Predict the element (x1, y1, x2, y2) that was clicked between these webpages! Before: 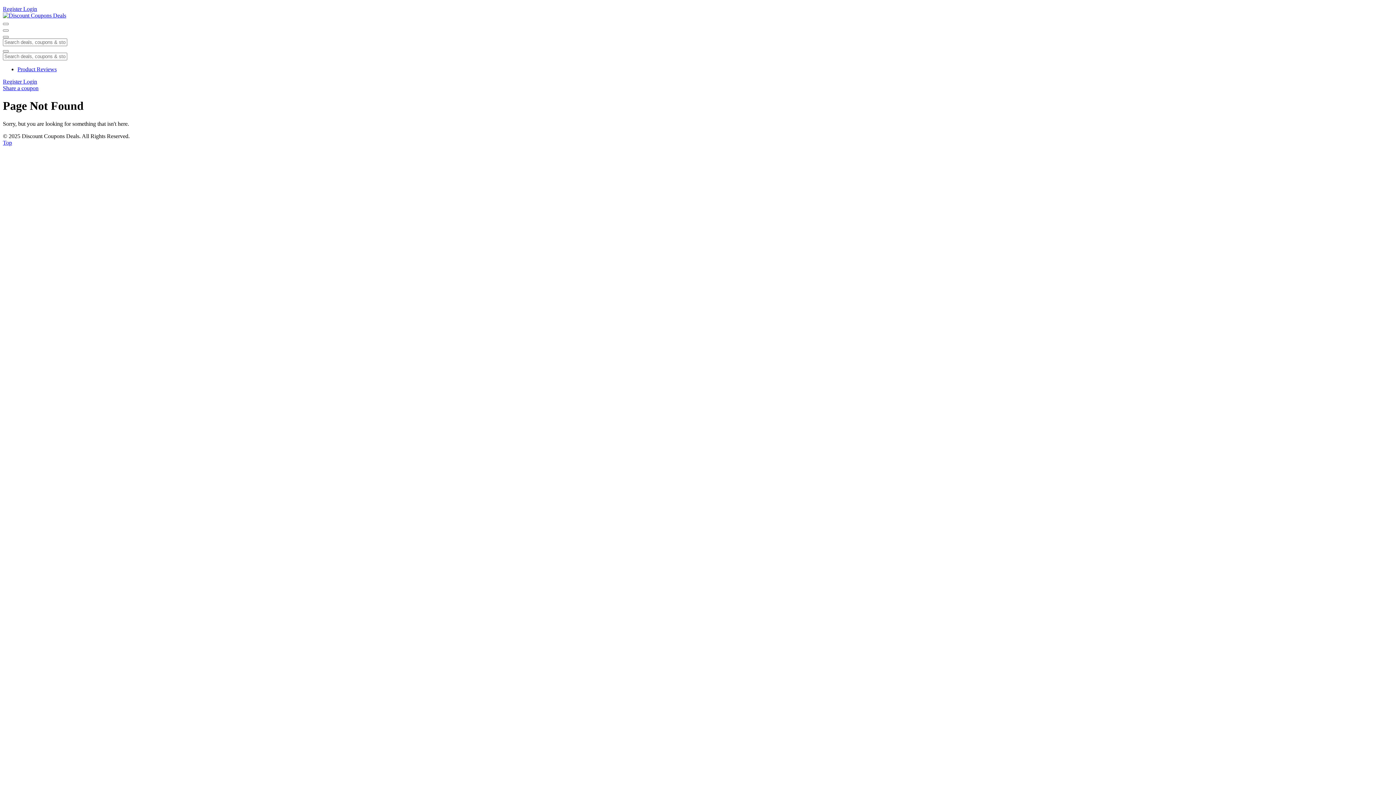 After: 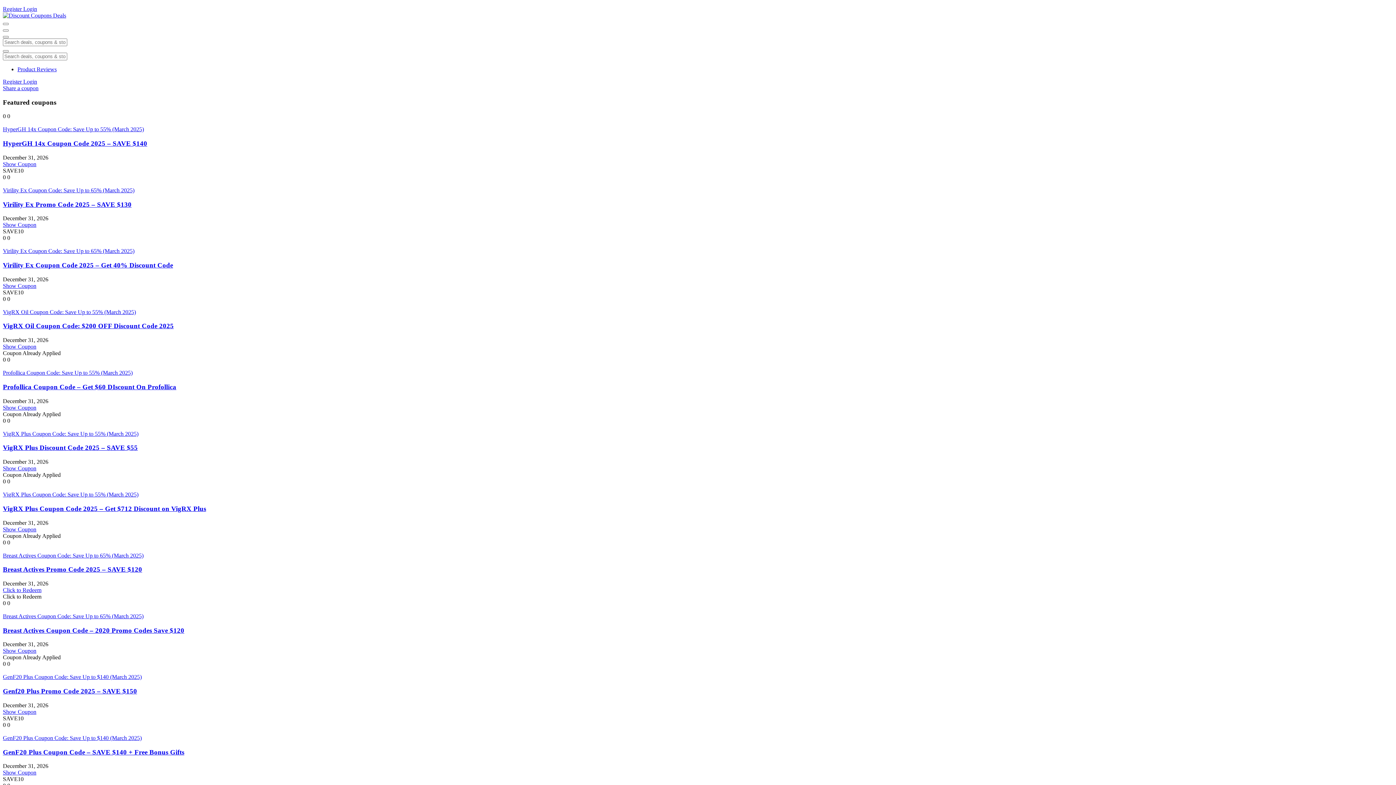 Action: bbox: (2, 12, 66, 18)